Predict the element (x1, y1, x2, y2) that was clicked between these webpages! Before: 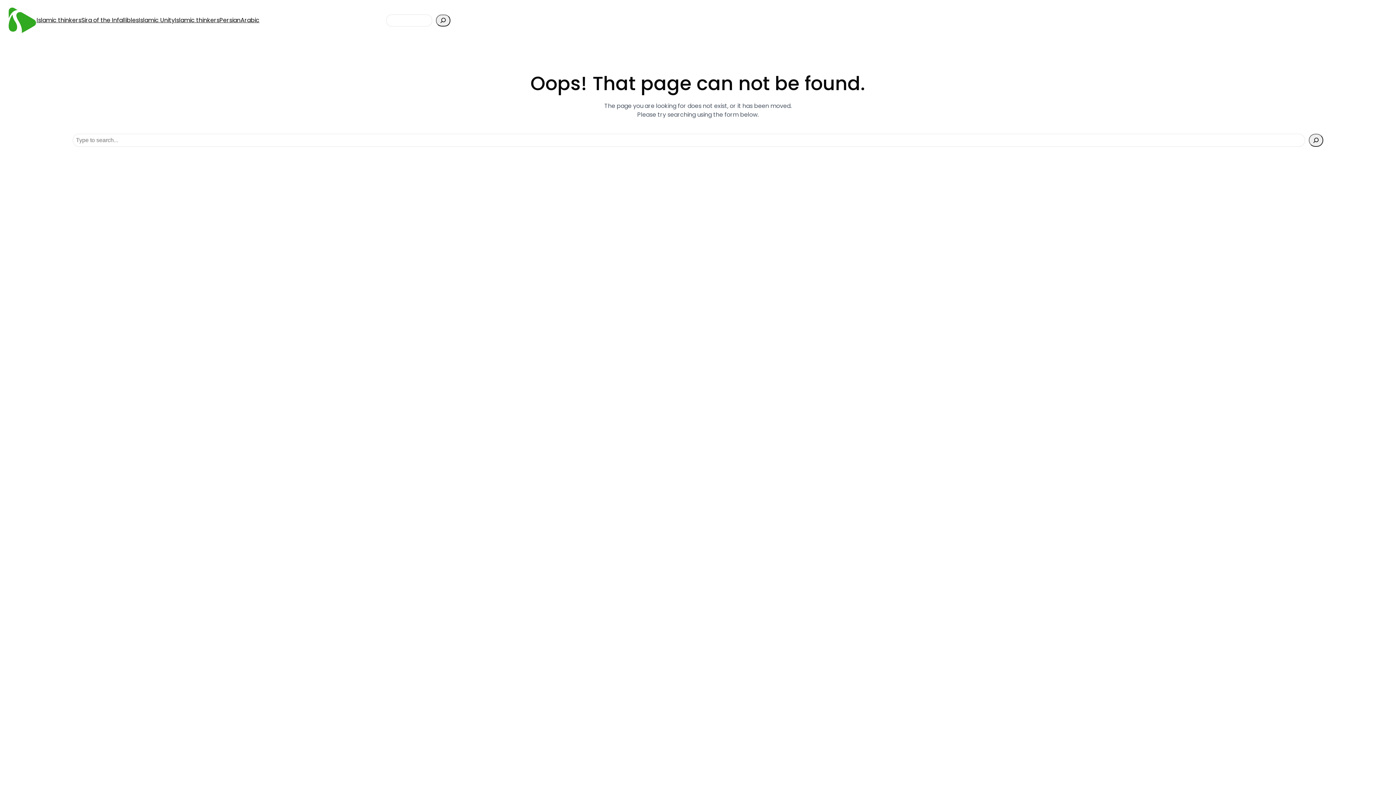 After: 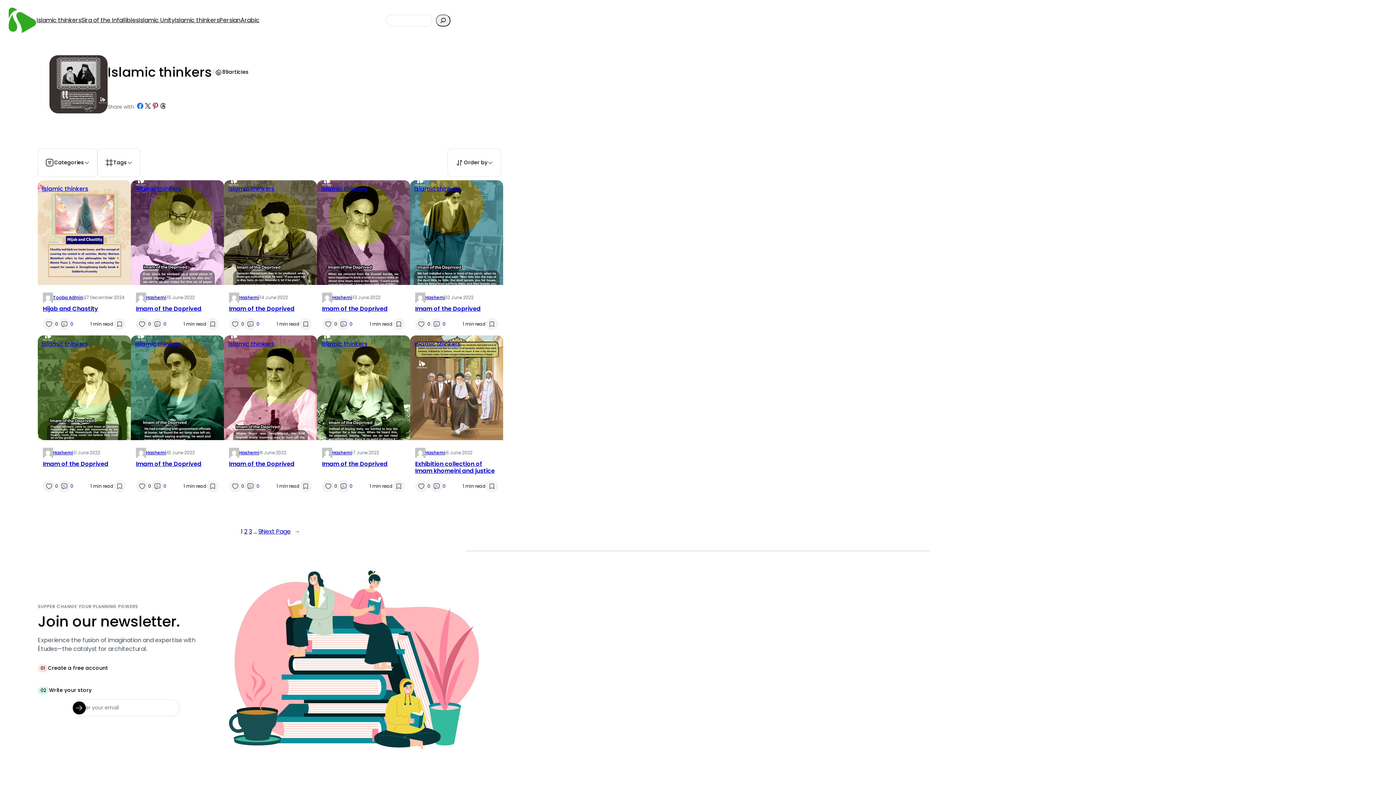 Action: label: Islamic thinkers bbox: (36, 16, 81, 24)